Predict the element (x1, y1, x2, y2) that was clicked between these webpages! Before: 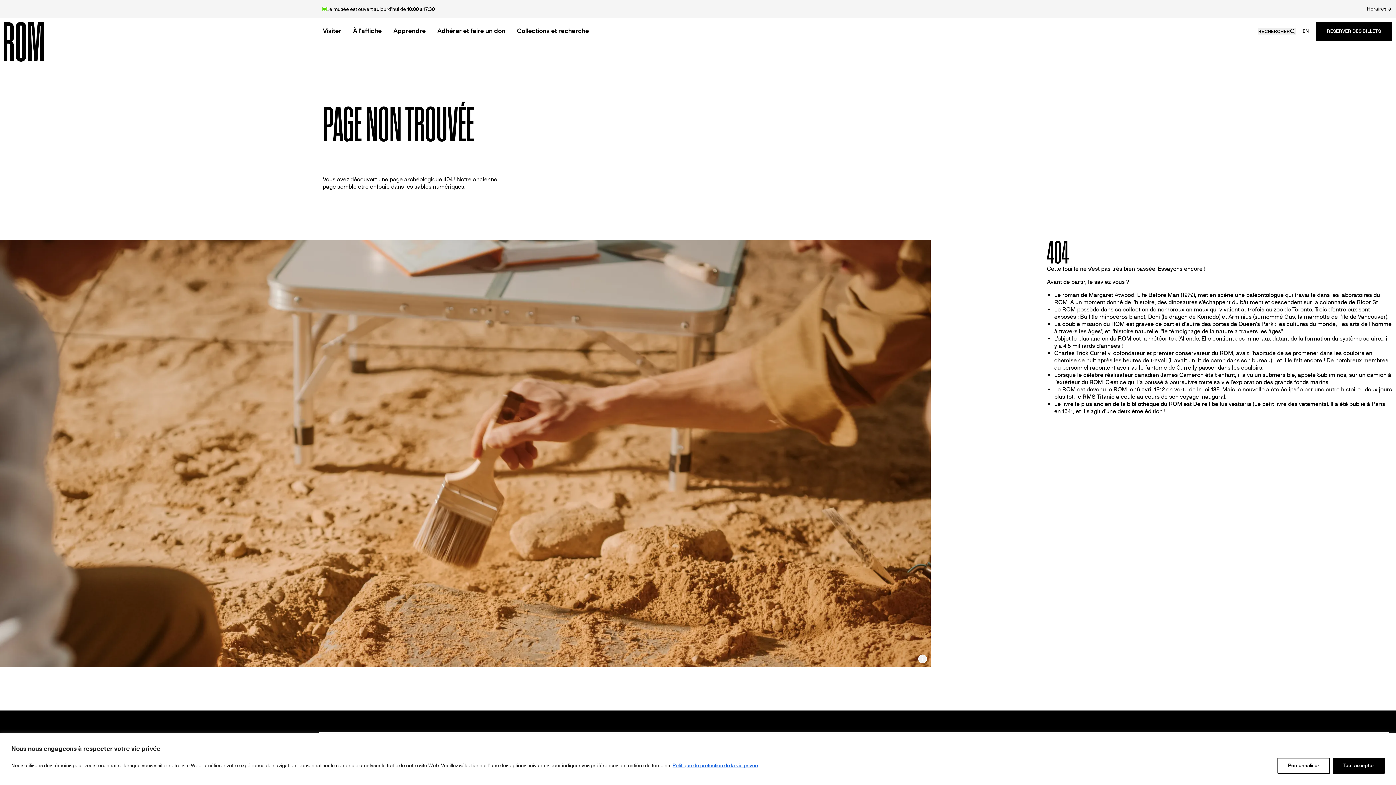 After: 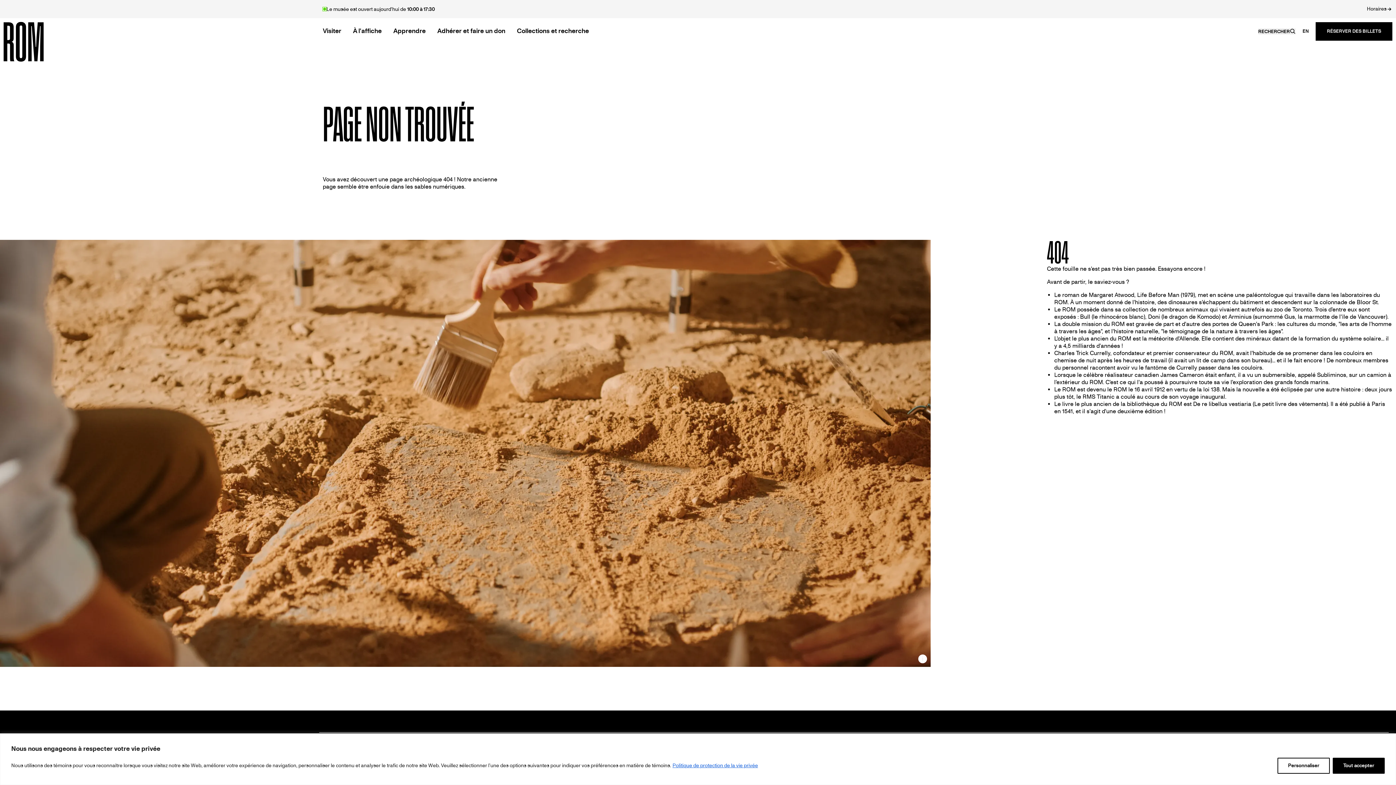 Action: bbox: (918, 654, 927, 663) label: Informations sur cette image